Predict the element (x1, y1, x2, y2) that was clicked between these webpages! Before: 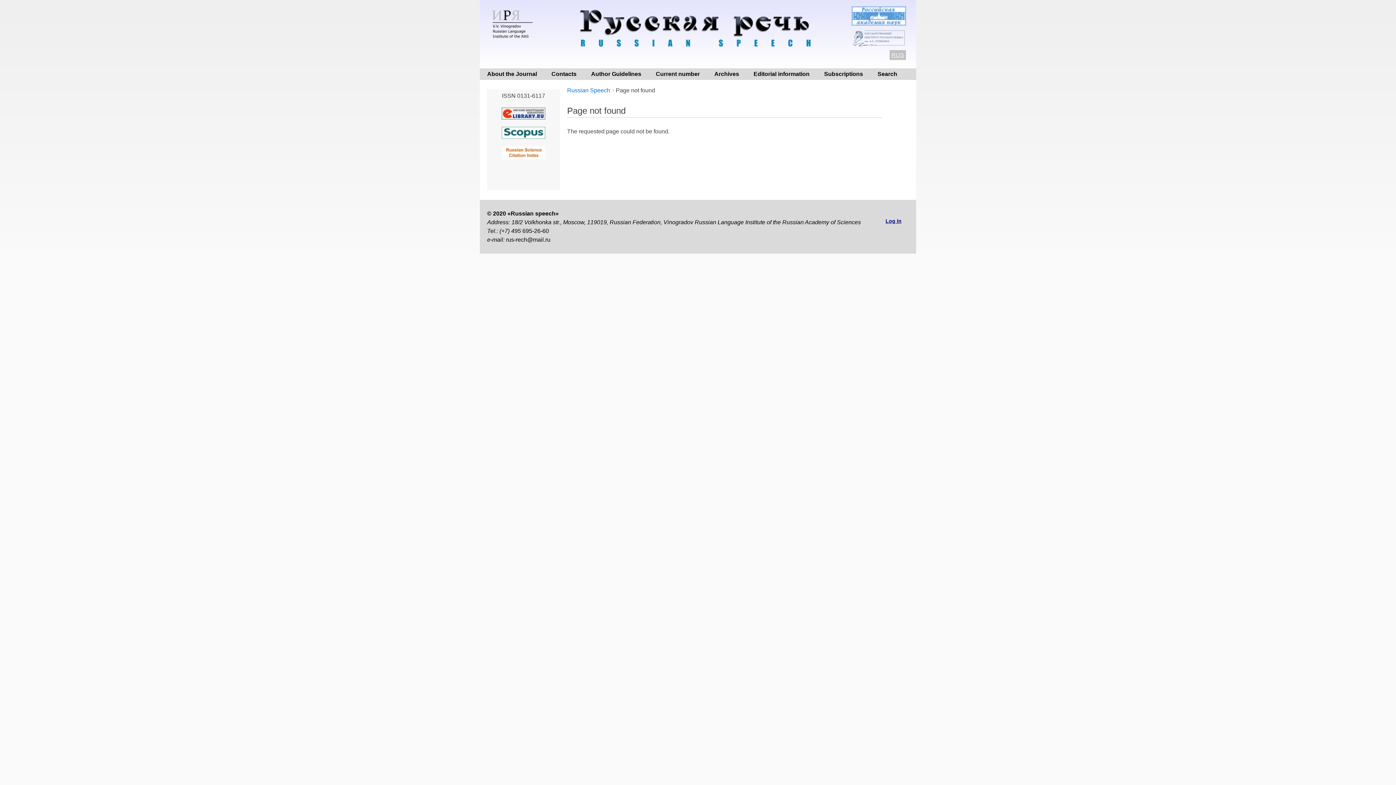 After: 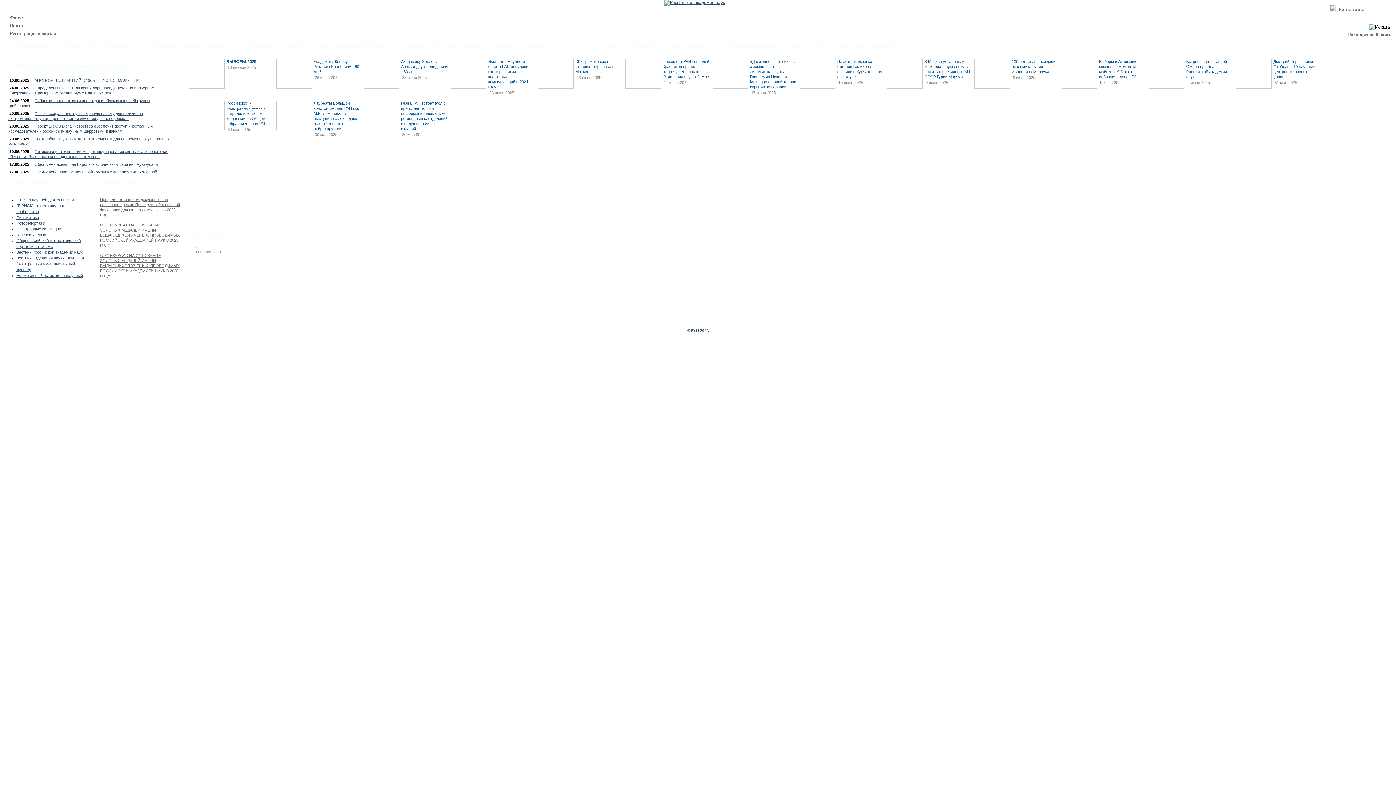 Action: bbox: (852, 12, 906, 18)